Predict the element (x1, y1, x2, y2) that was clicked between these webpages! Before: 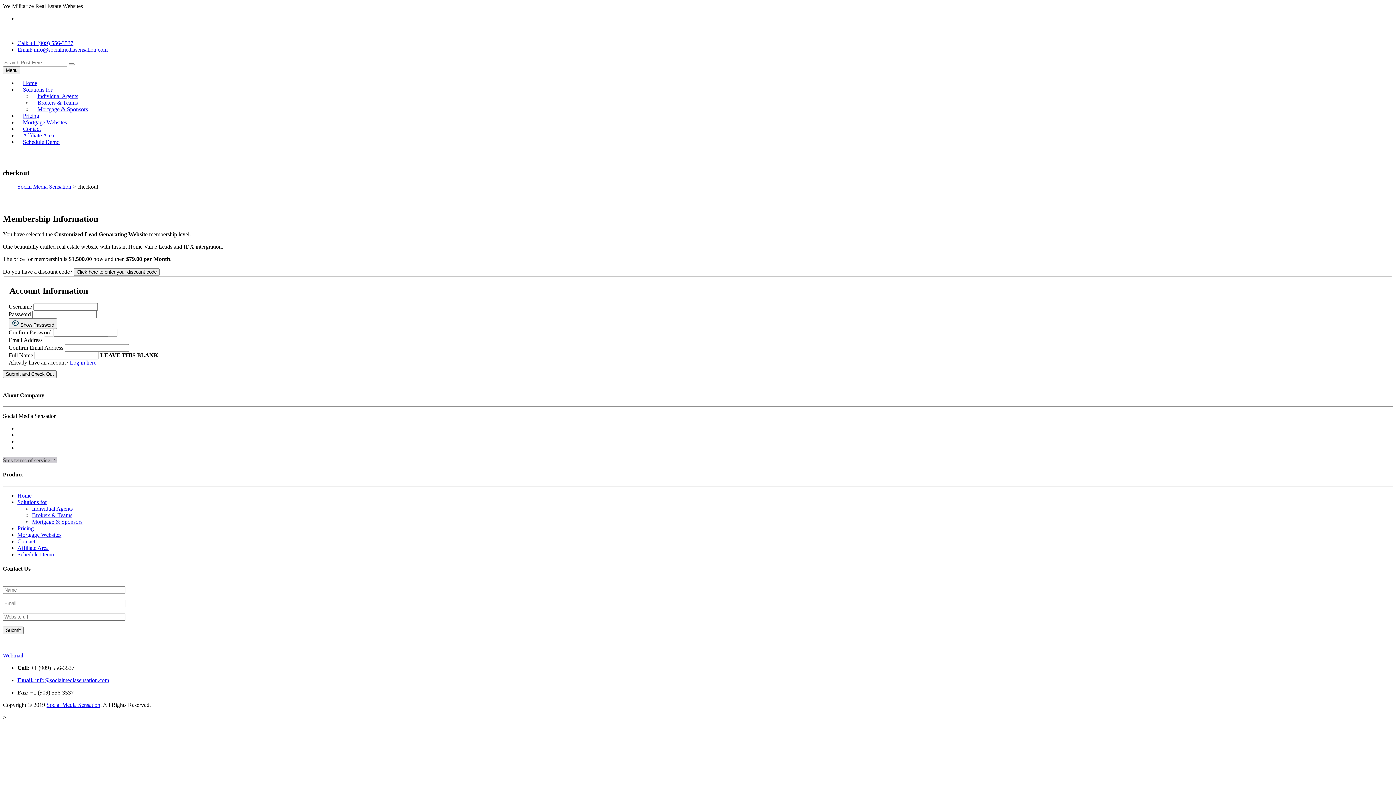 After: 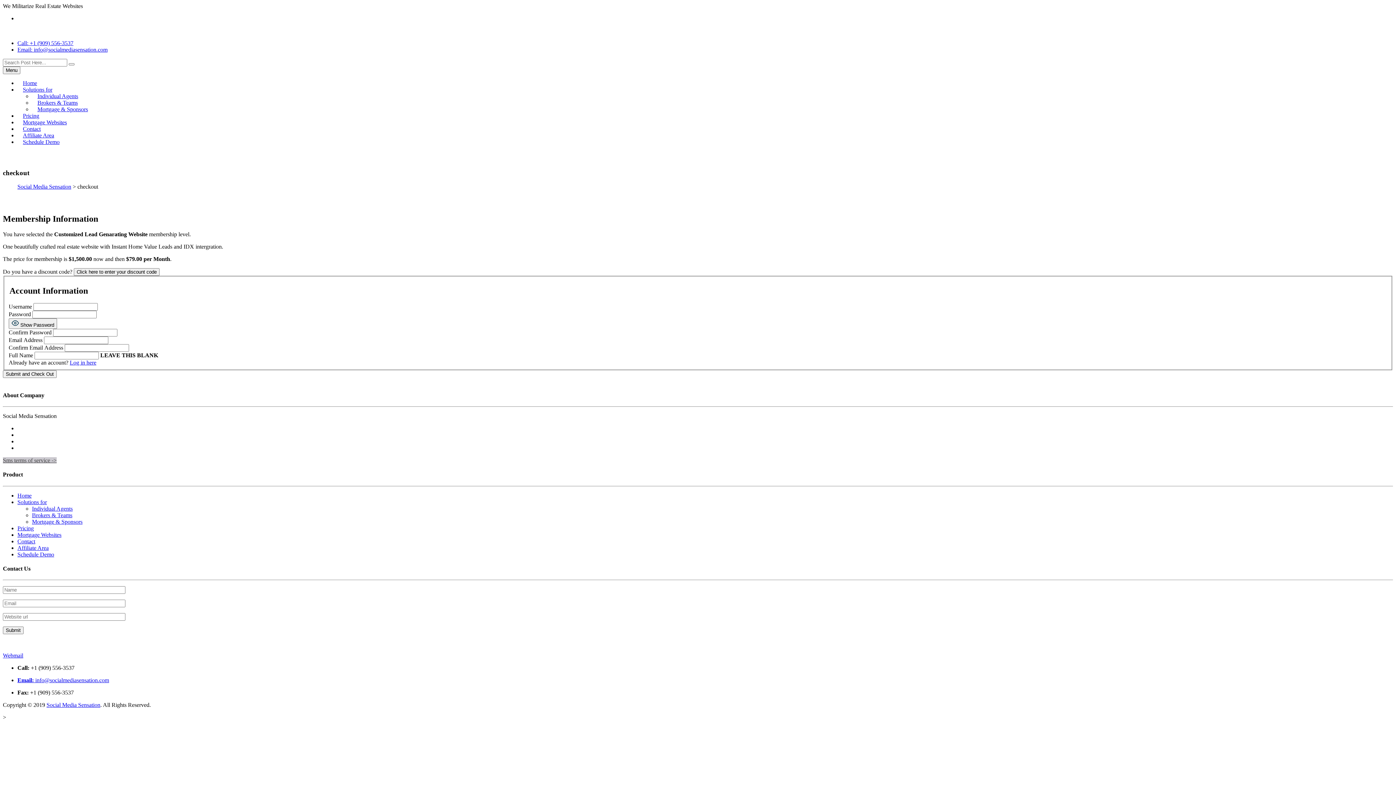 Action: bbox: (17, 138, 65, 145) label: Schedule Demo